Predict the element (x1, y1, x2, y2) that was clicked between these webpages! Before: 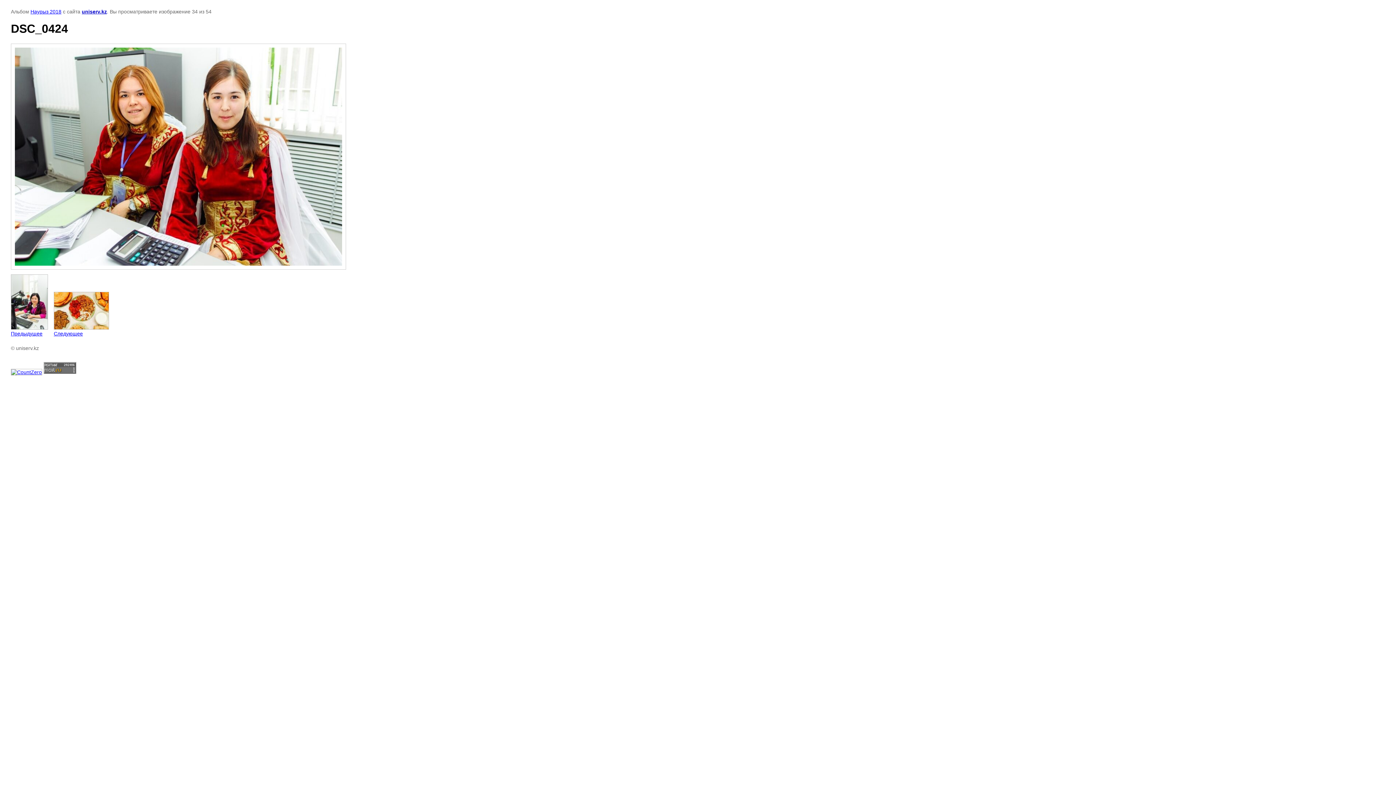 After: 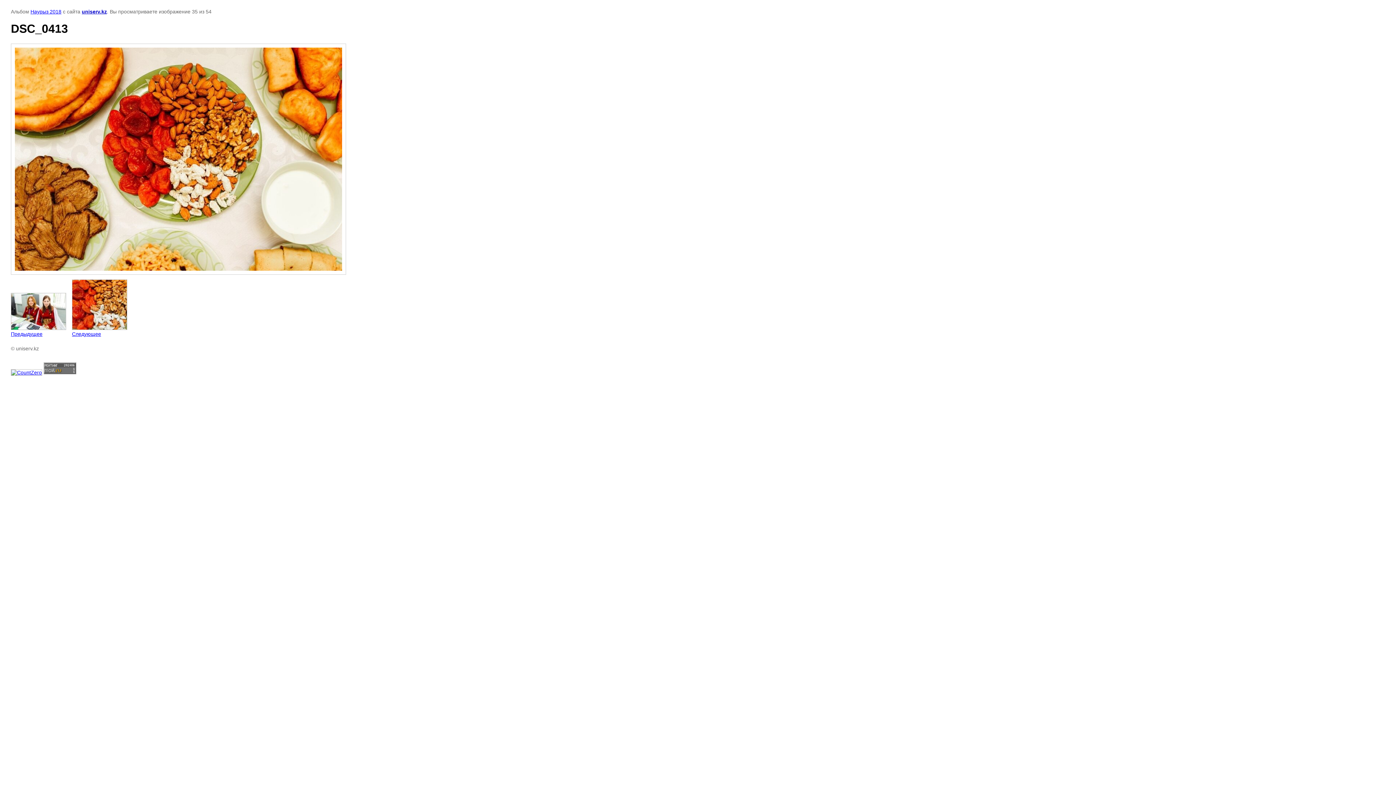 Action: bbox: (53, 291, 109, 336) label: 
Следующее